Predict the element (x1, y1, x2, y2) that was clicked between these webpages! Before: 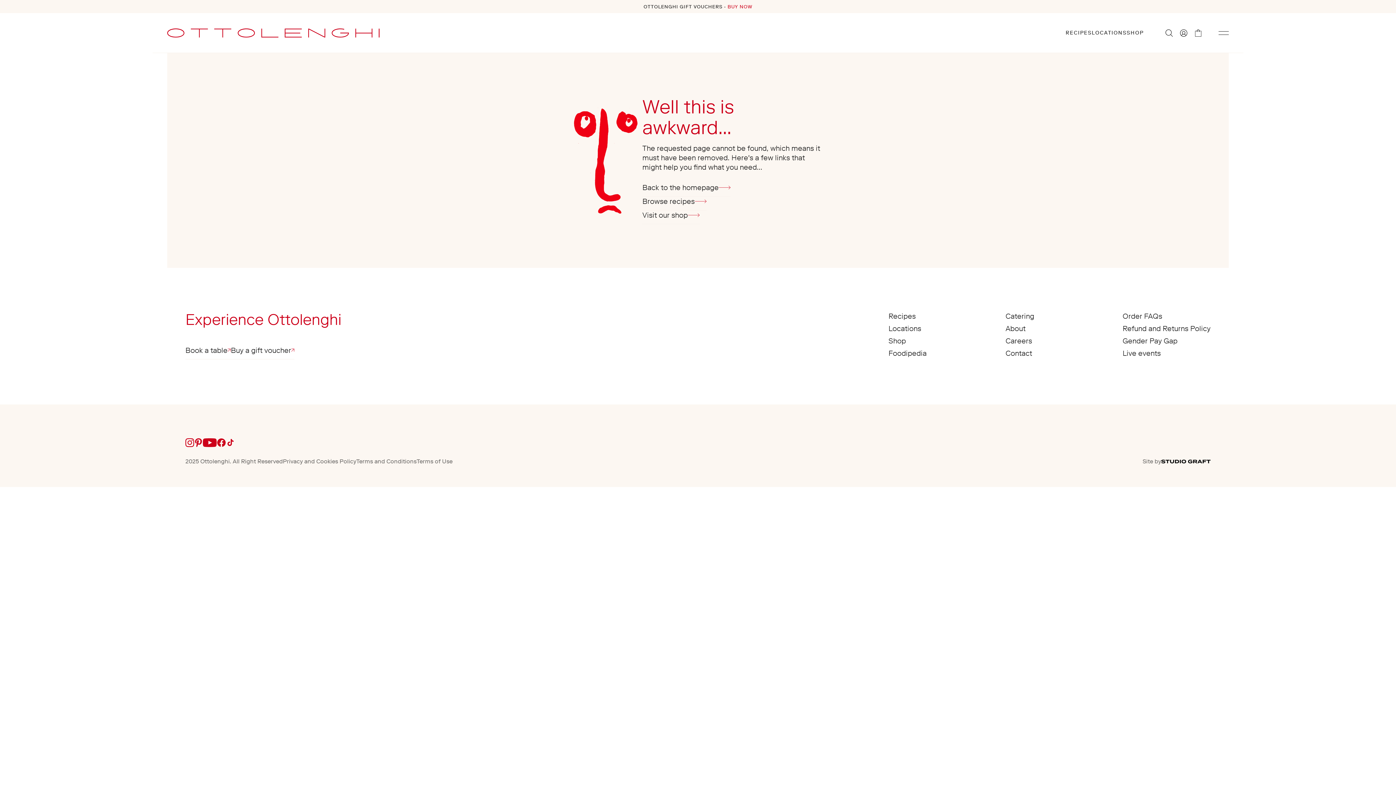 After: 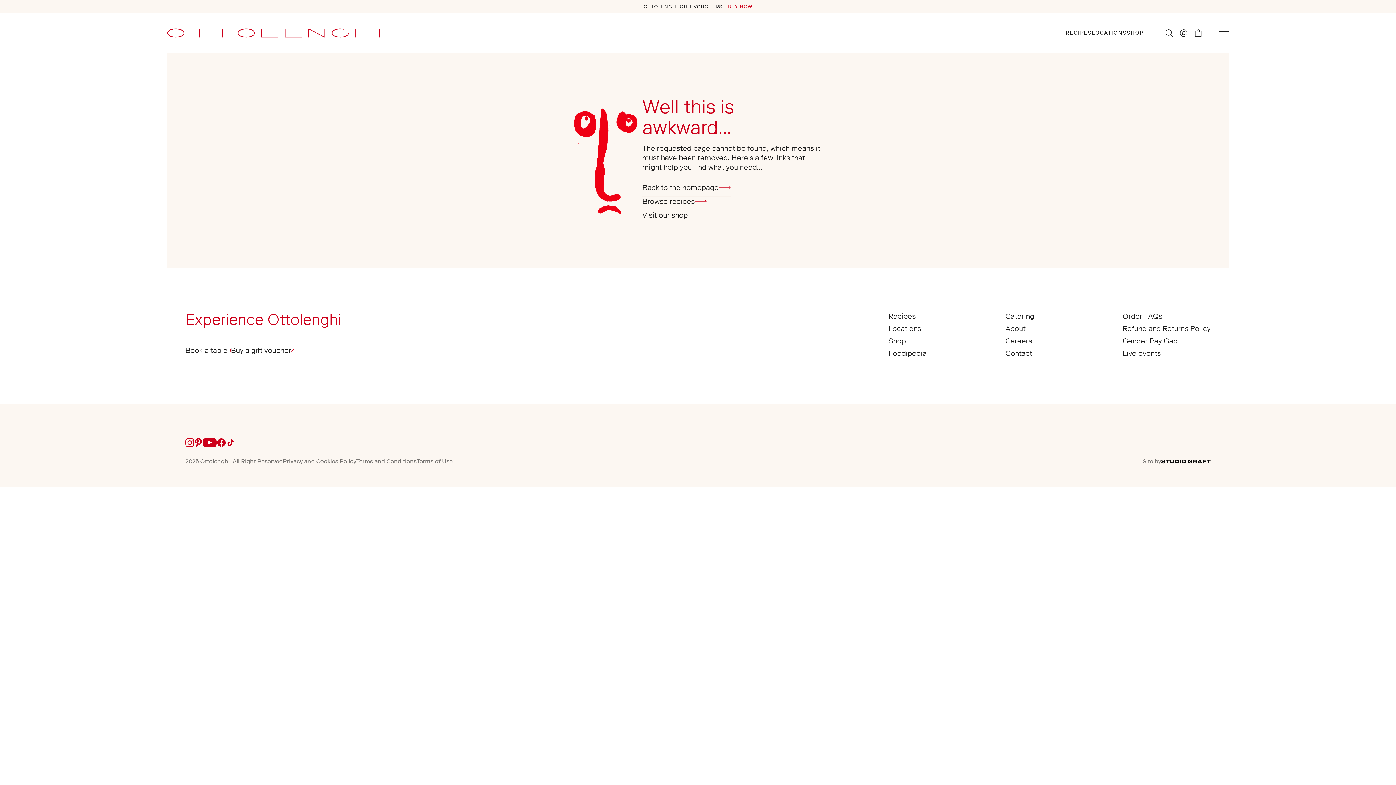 Action: bbox: (226, 437, 234, 446) label: TikTok